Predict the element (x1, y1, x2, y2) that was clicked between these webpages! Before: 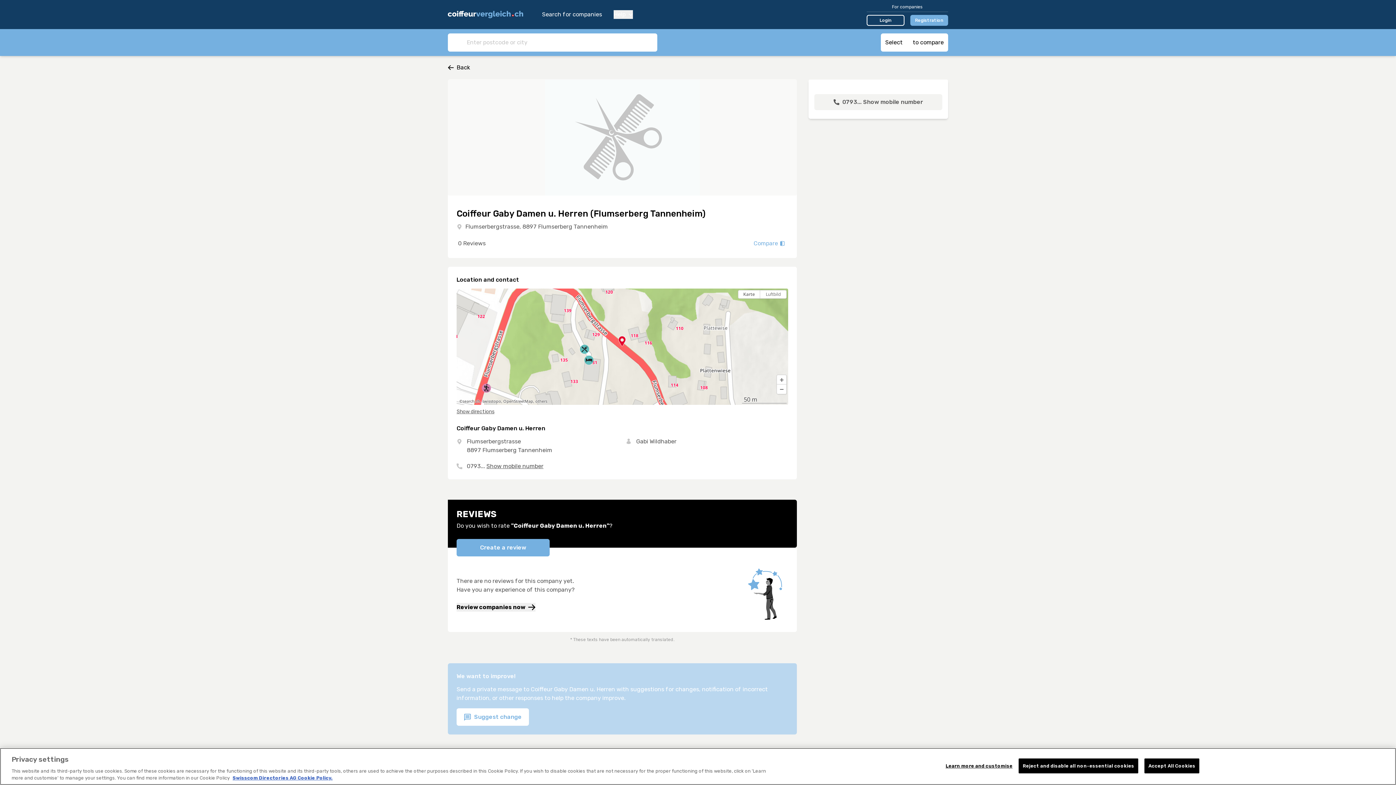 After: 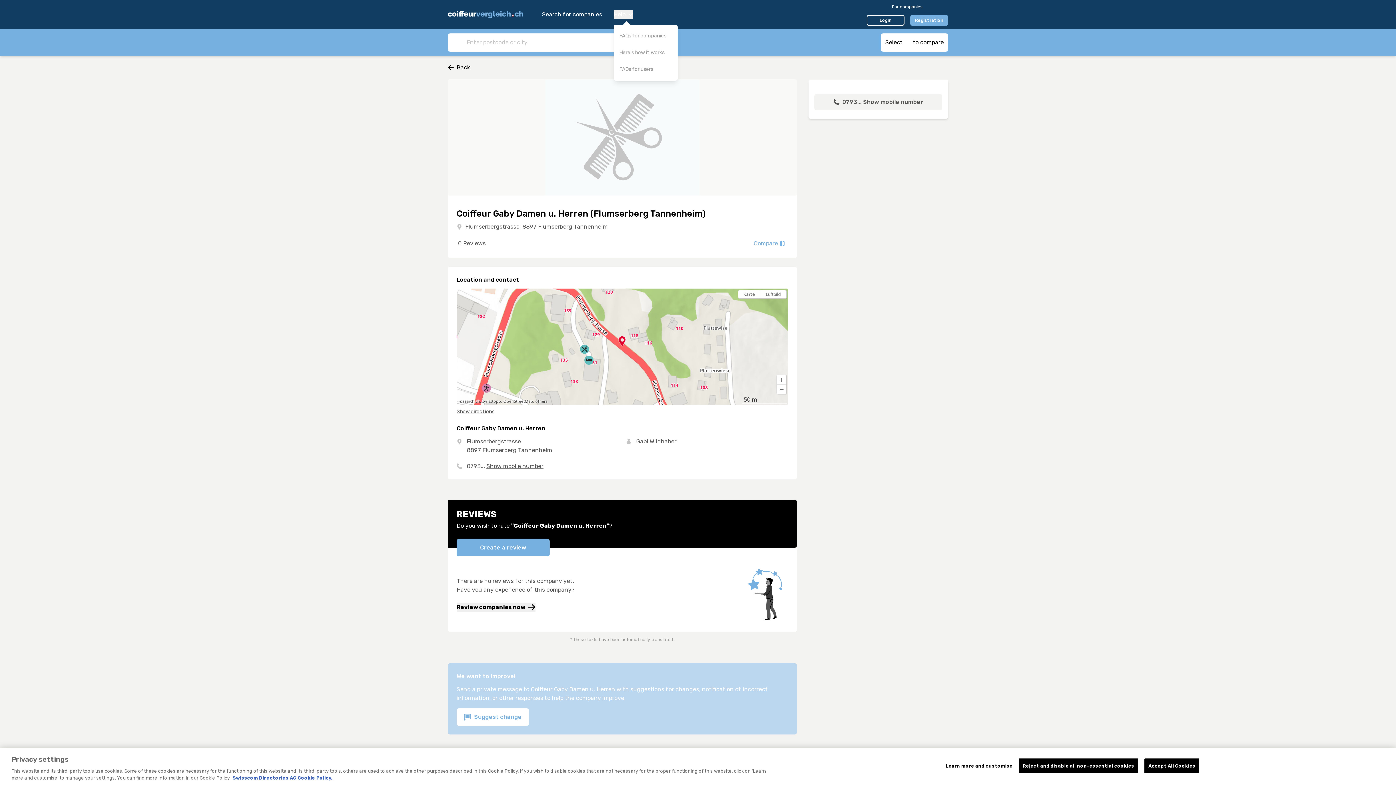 Action: label: Help bbox: (613, 10, 633, 18)